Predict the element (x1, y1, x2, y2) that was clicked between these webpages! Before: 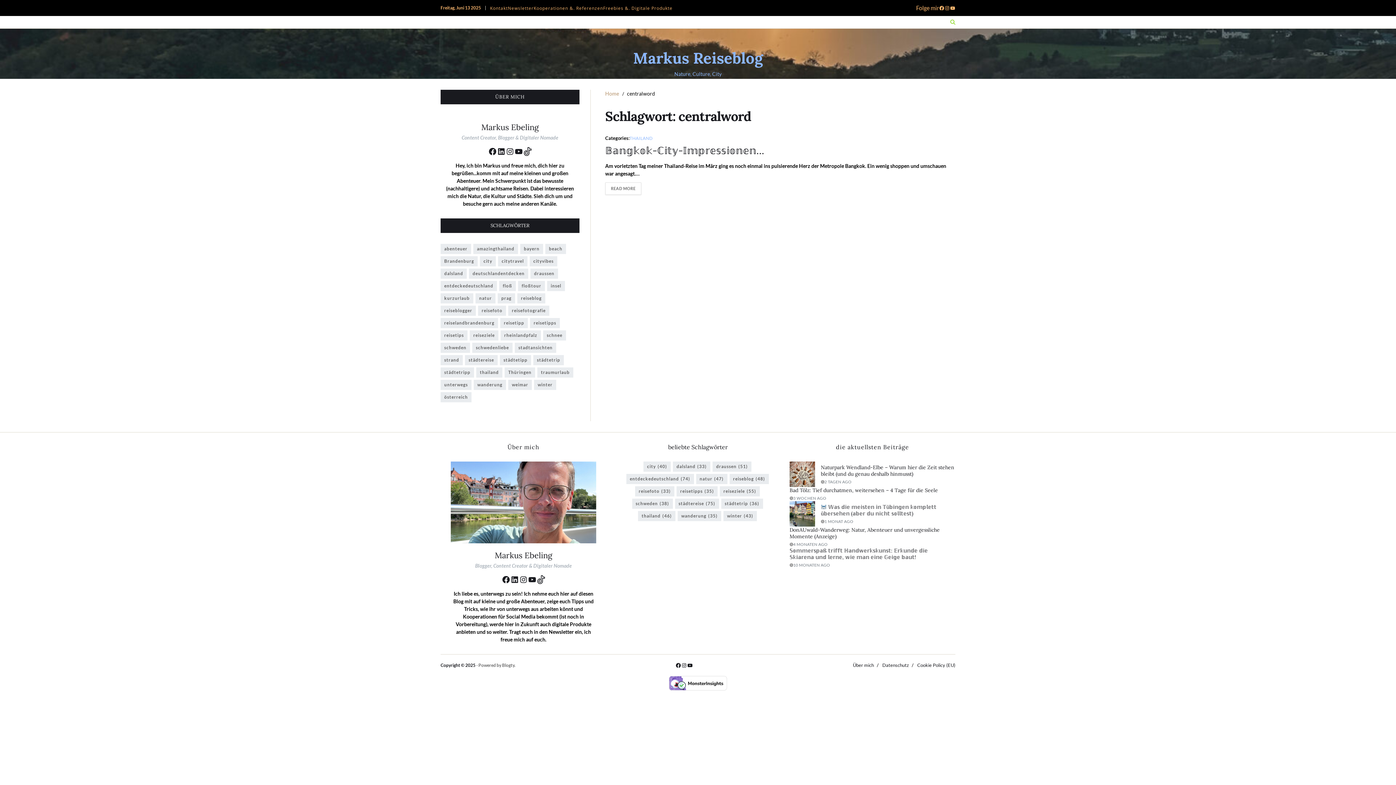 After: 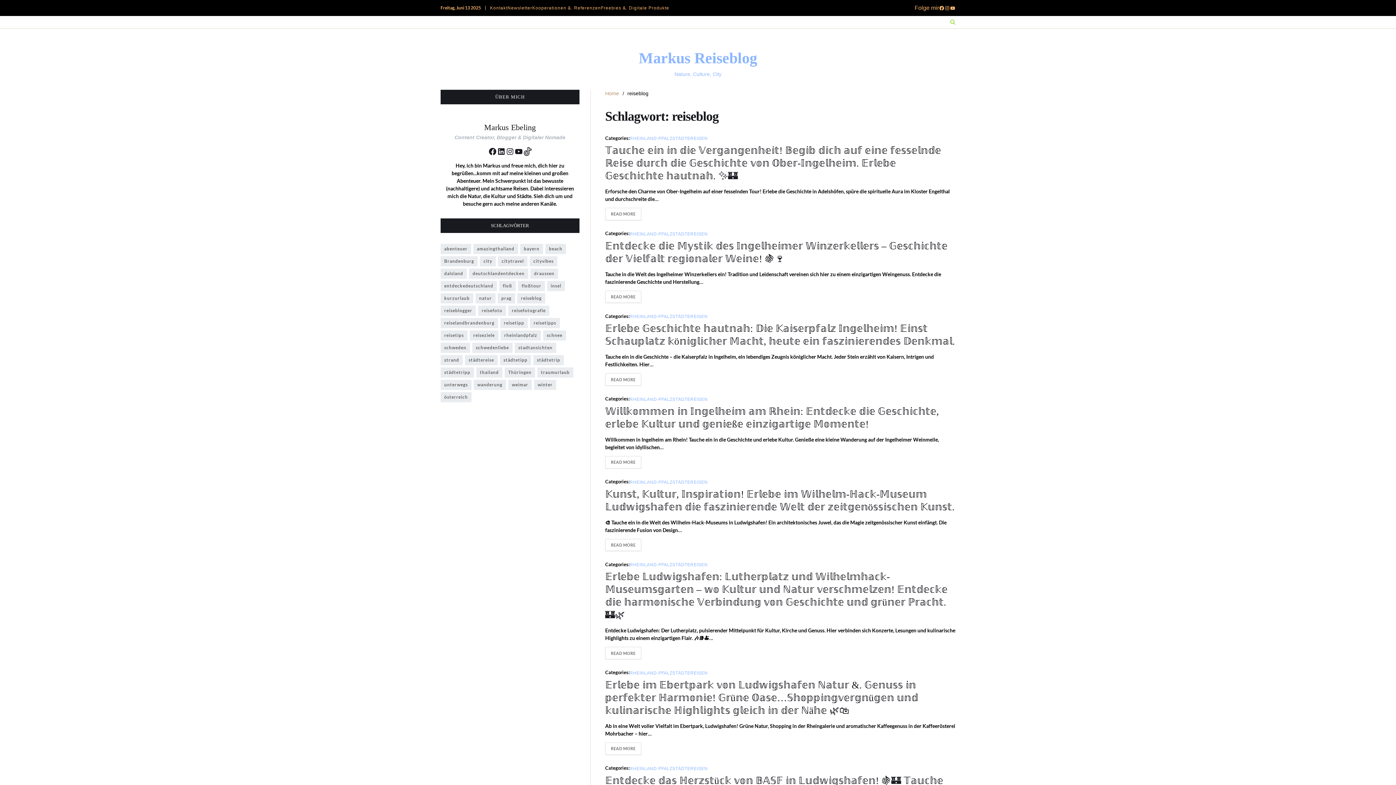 Action: bbox: (517, 293, 545, 303) label: reiseblog (48 Einträge)